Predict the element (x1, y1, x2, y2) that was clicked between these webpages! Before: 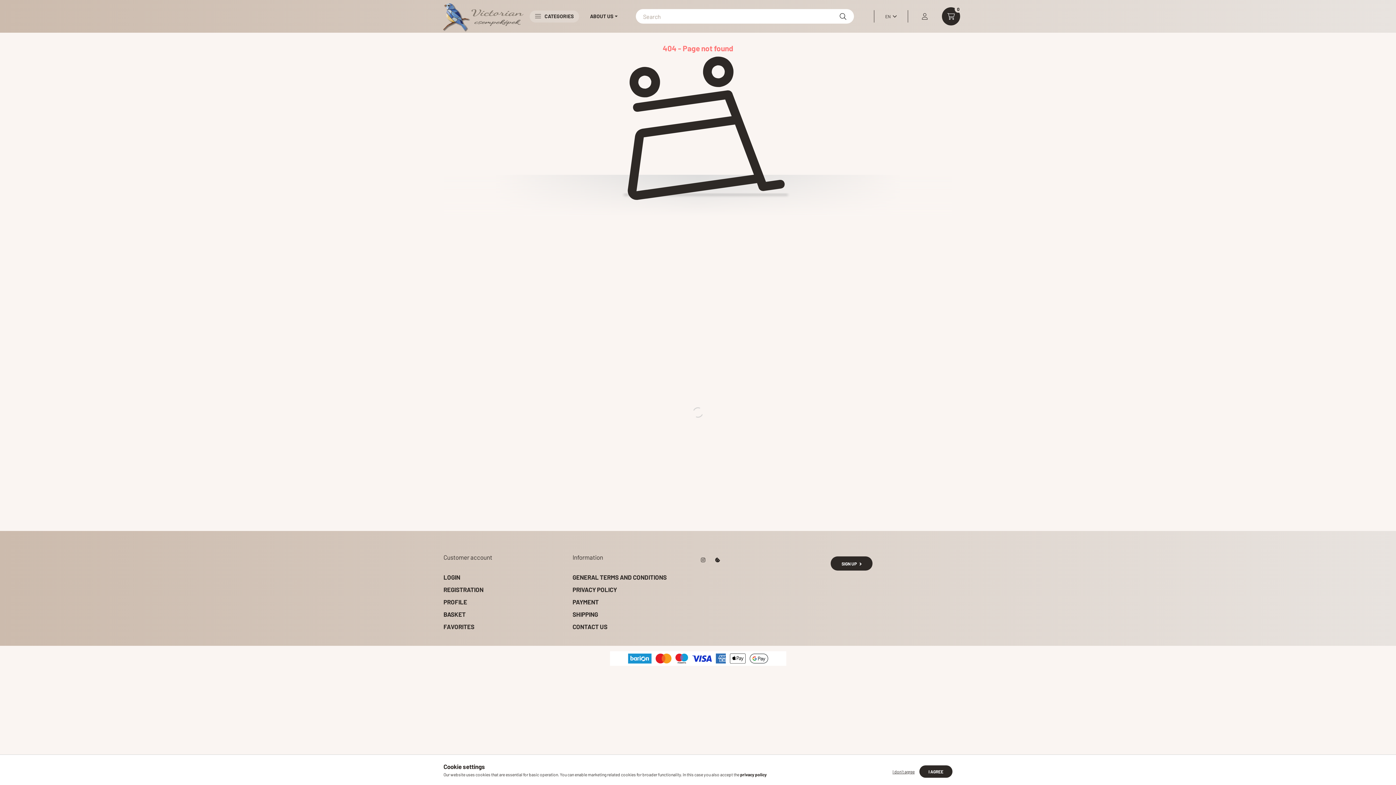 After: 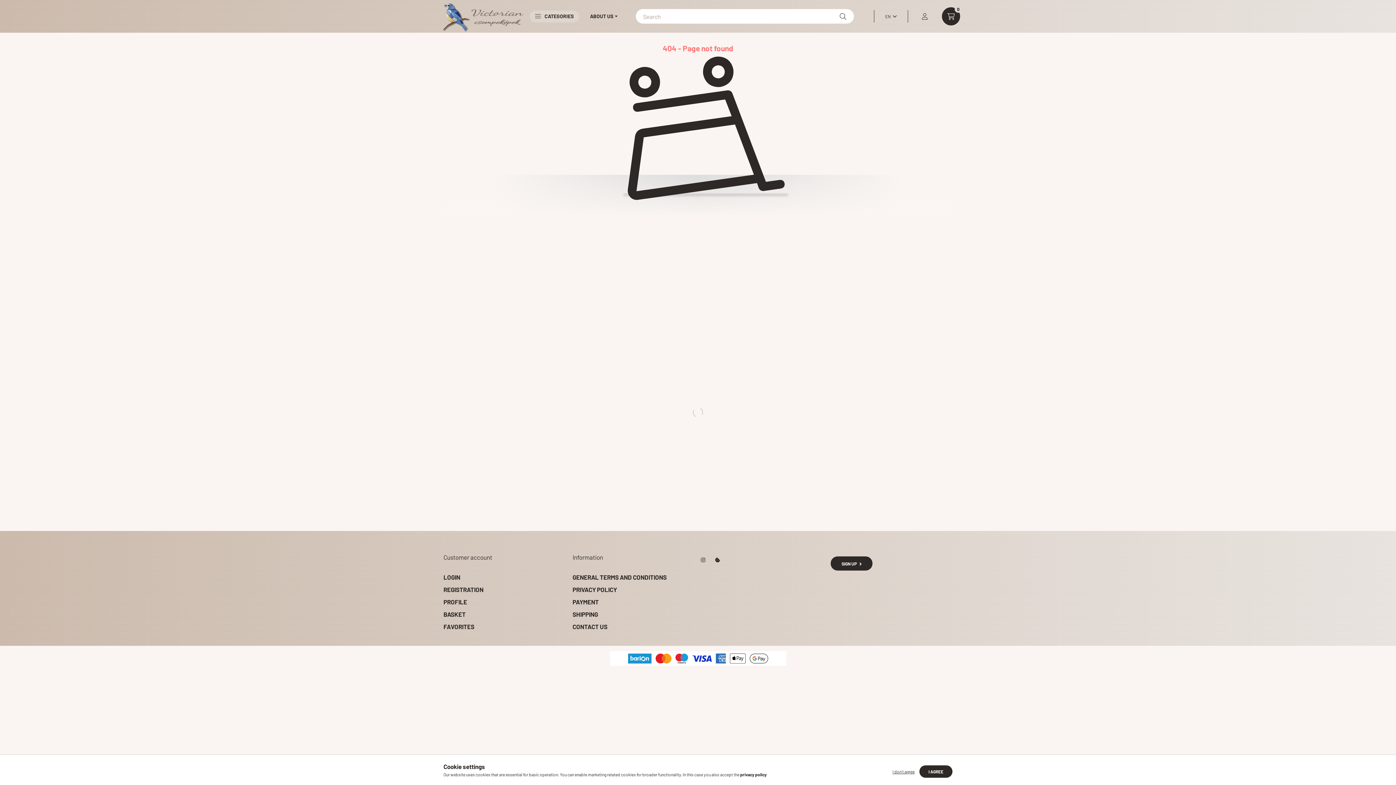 Action: label: Search bbox: (834, 7, 852, 25)